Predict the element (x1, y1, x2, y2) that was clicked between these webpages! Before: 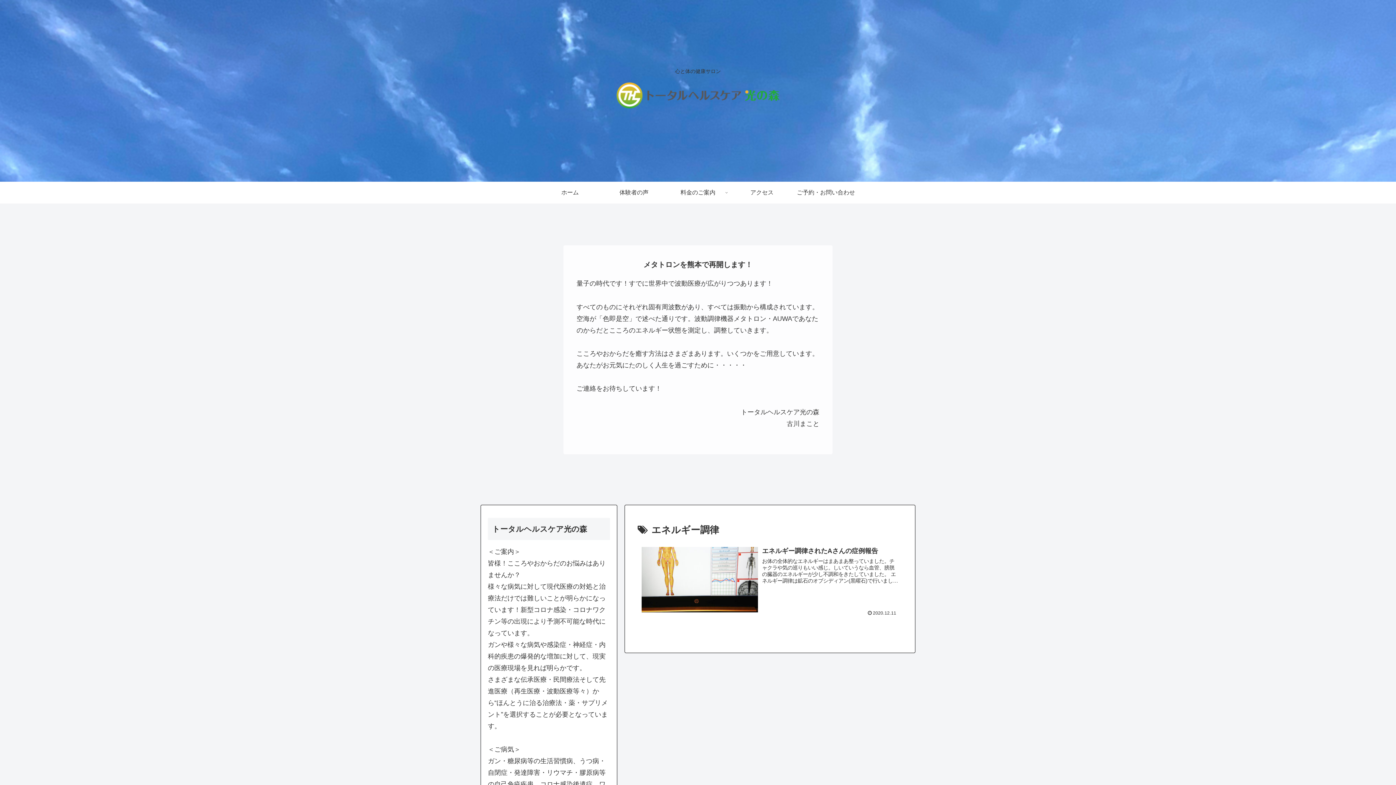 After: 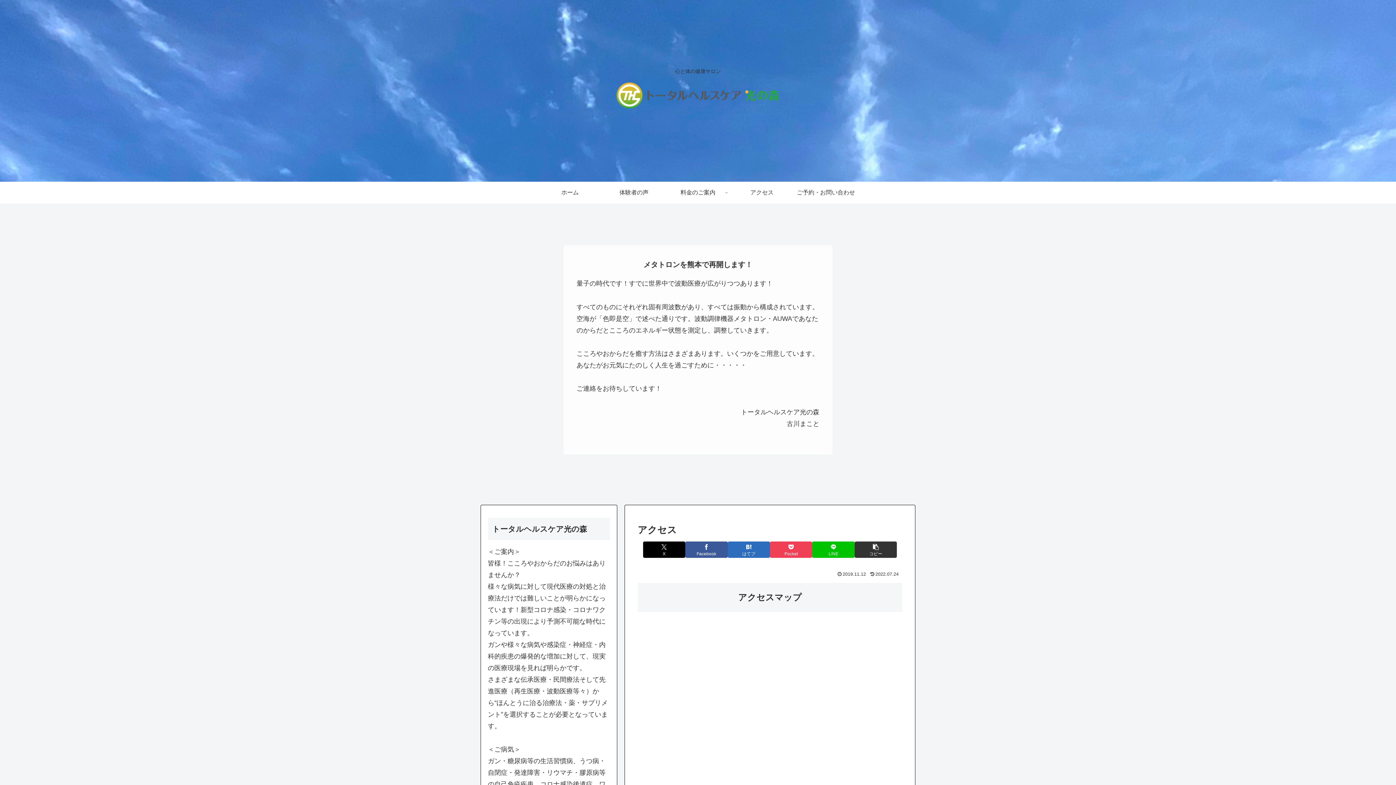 Action: label: アクセス bbox: (730, 181, 794, 203)